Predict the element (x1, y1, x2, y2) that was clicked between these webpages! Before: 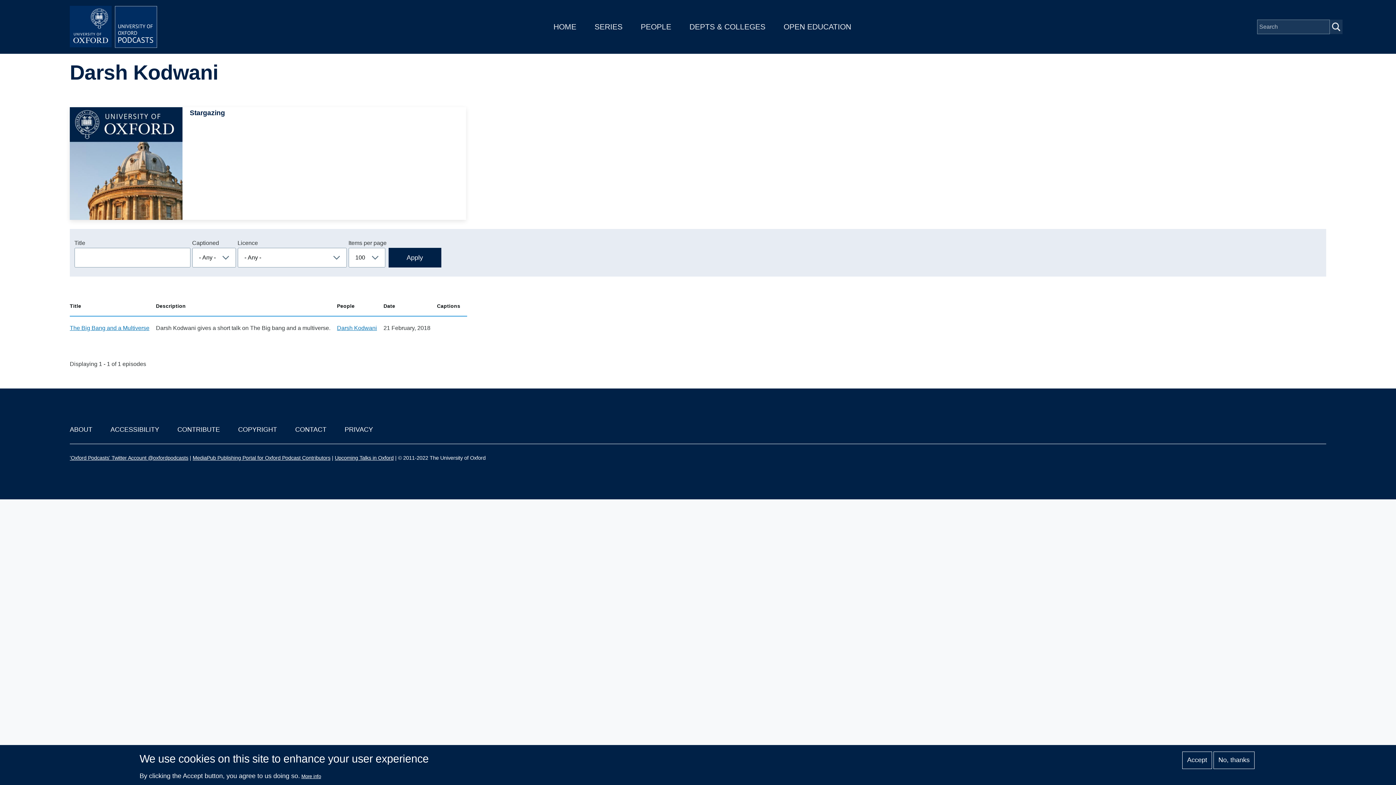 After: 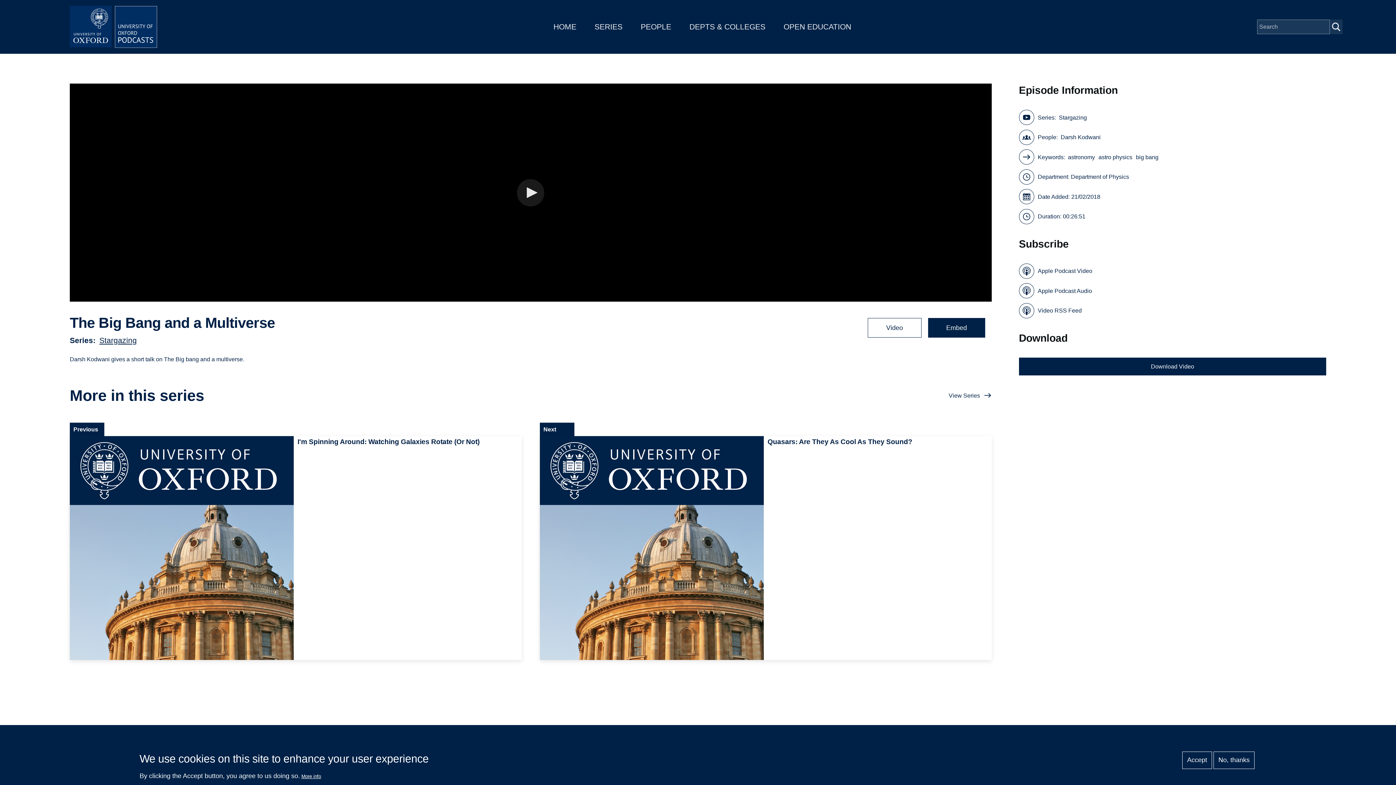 Action: bbox: (69, 325, 149, 331) label: The Big Bang and a Multiverse